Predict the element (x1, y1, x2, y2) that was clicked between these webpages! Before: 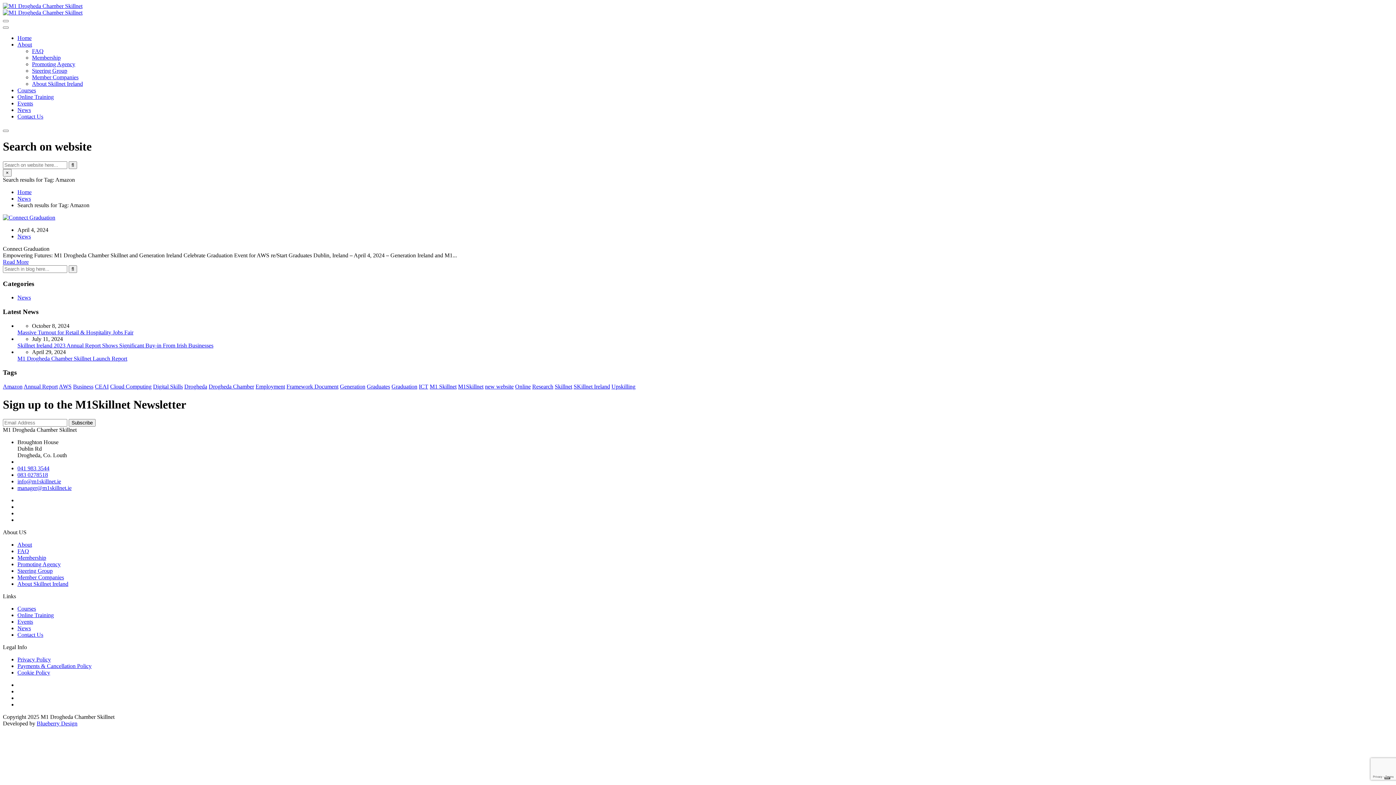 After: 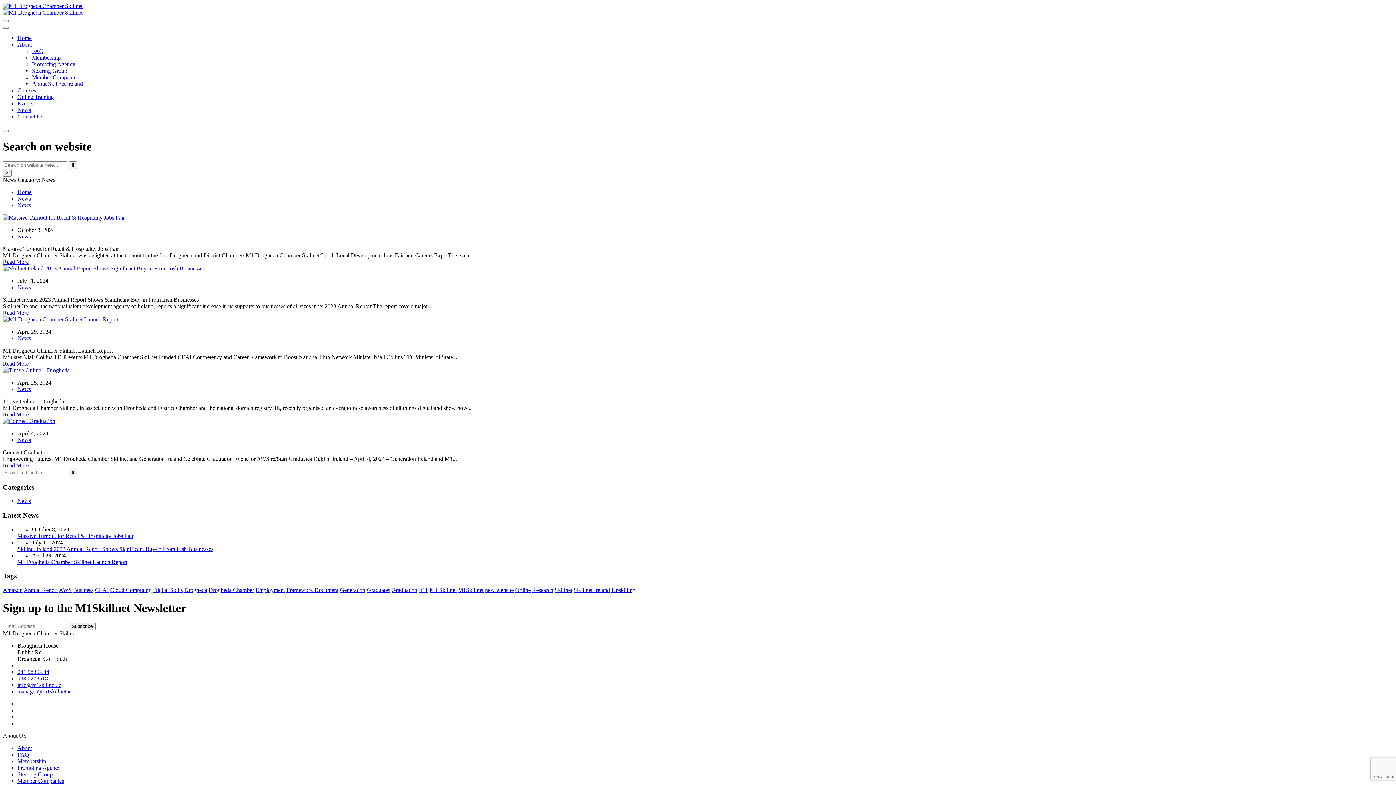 Action: bbox: (17, 294, 30, 300) label: News